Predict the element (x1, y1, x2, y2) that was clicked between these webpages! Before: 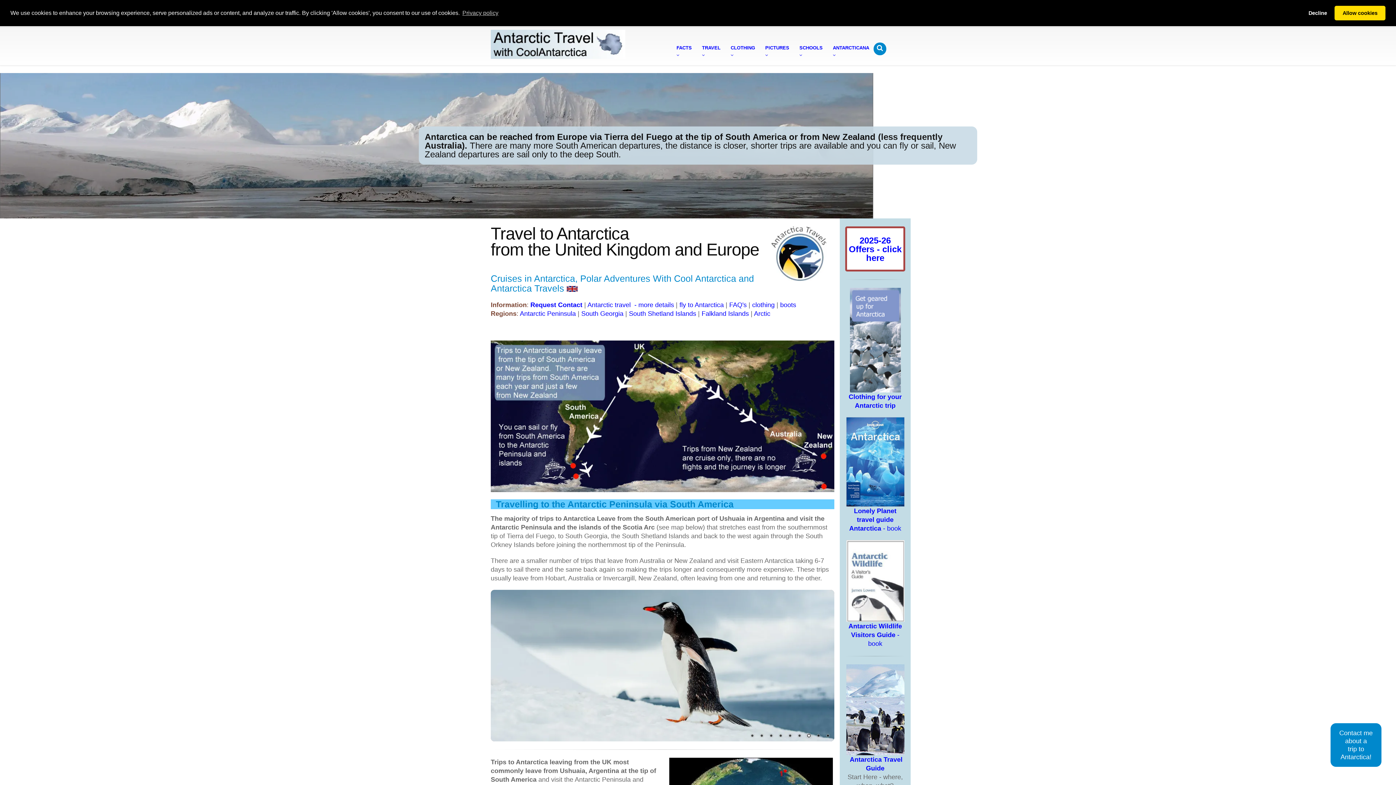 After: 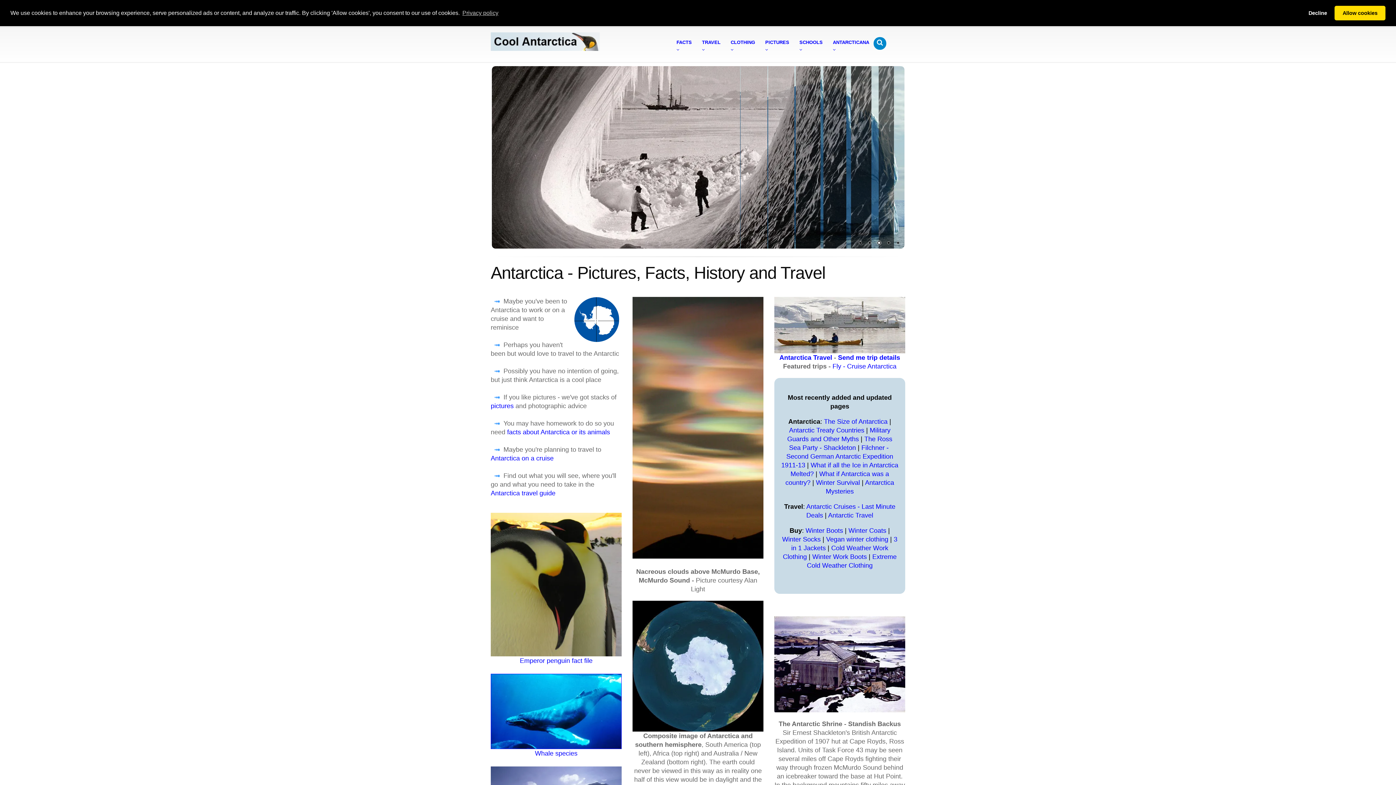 Action: bbox: (490, 40, 625, 47)